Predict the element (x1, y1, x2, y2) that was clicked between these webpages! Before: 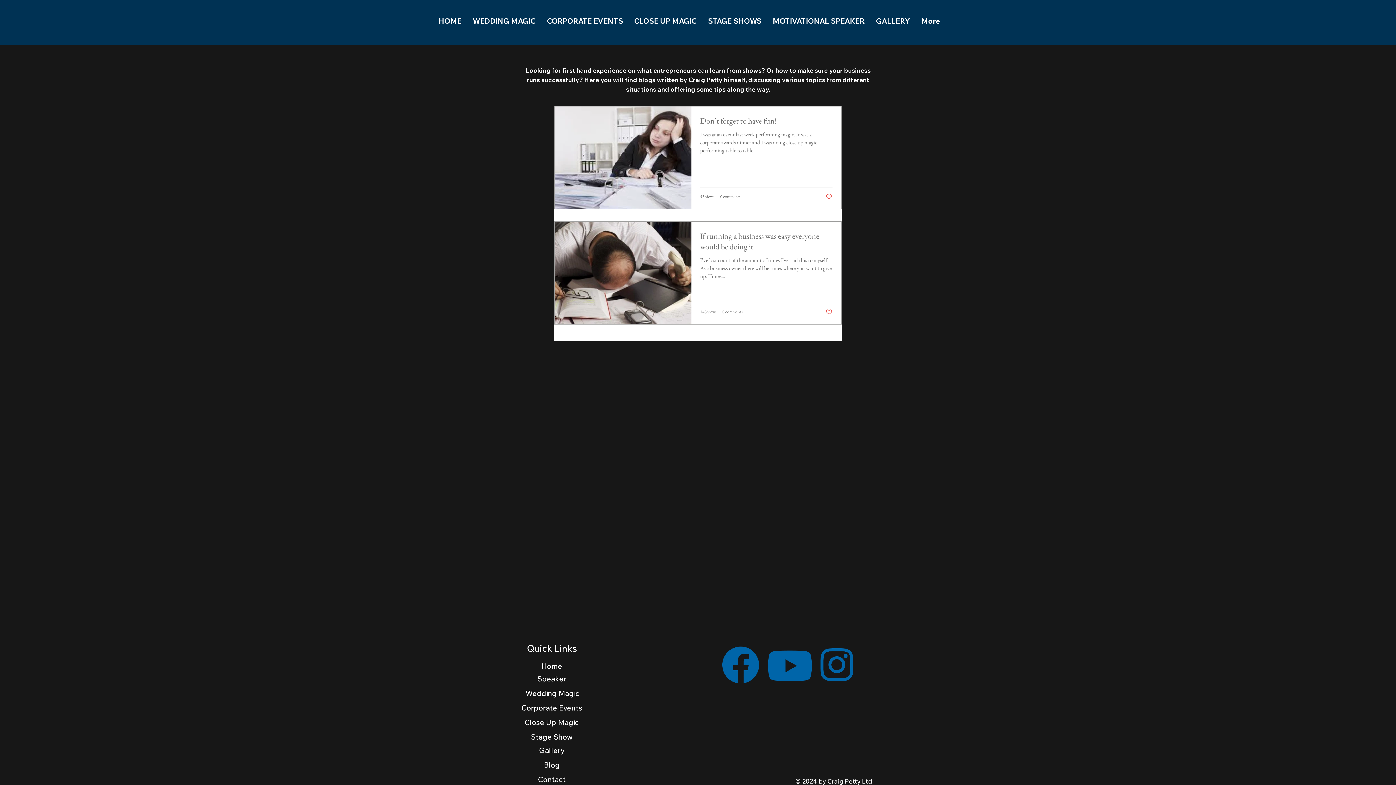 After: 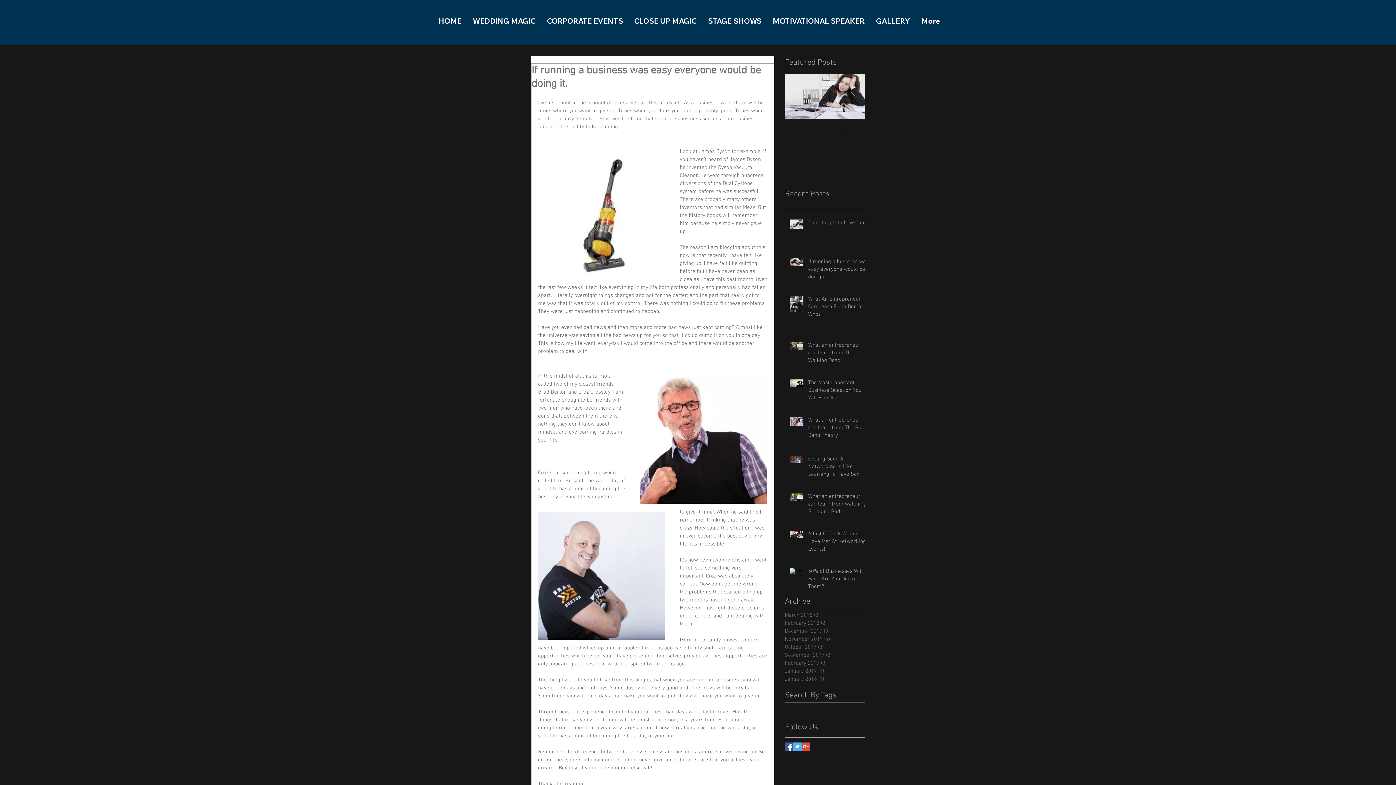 Action: bbox: (700, 230, 832, 256) label: If running a business was easy everyone would be doing it.